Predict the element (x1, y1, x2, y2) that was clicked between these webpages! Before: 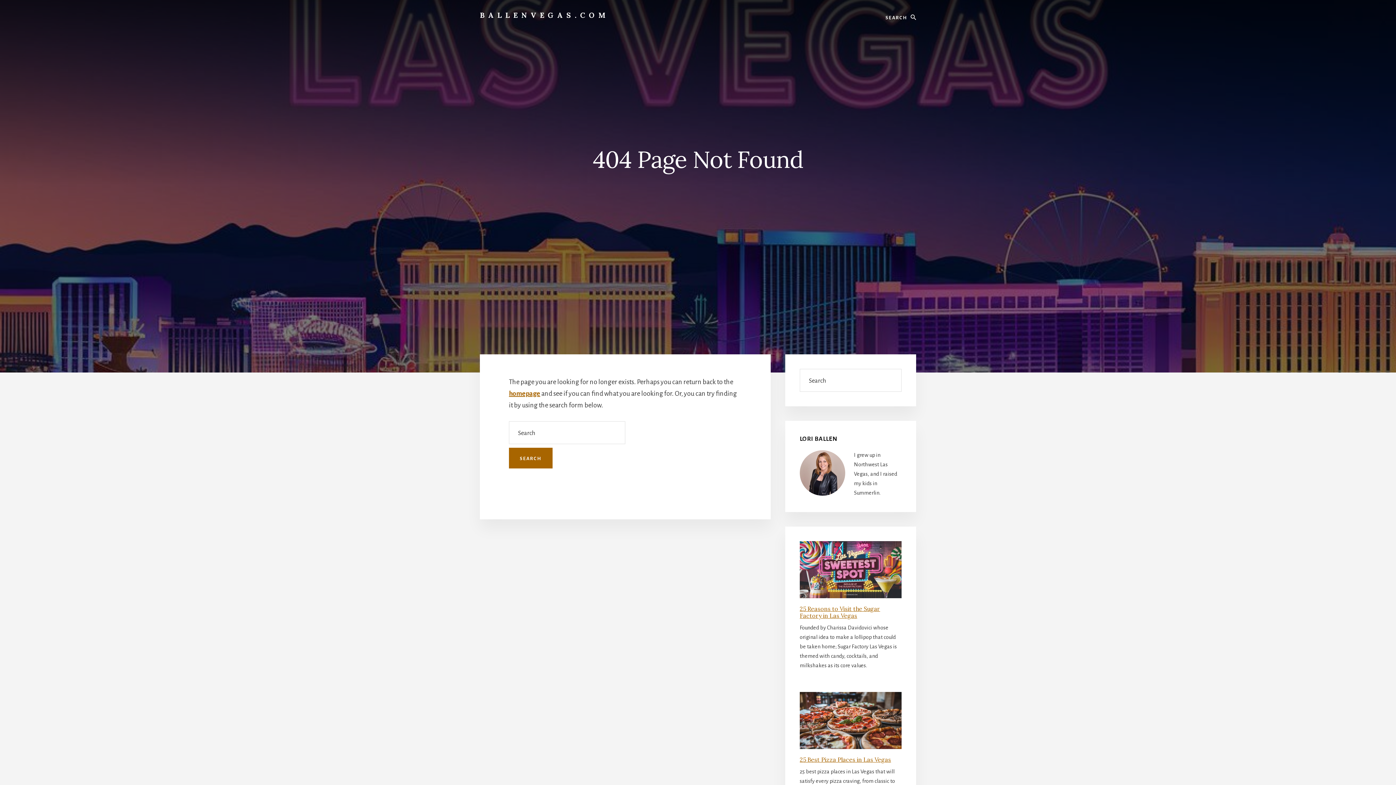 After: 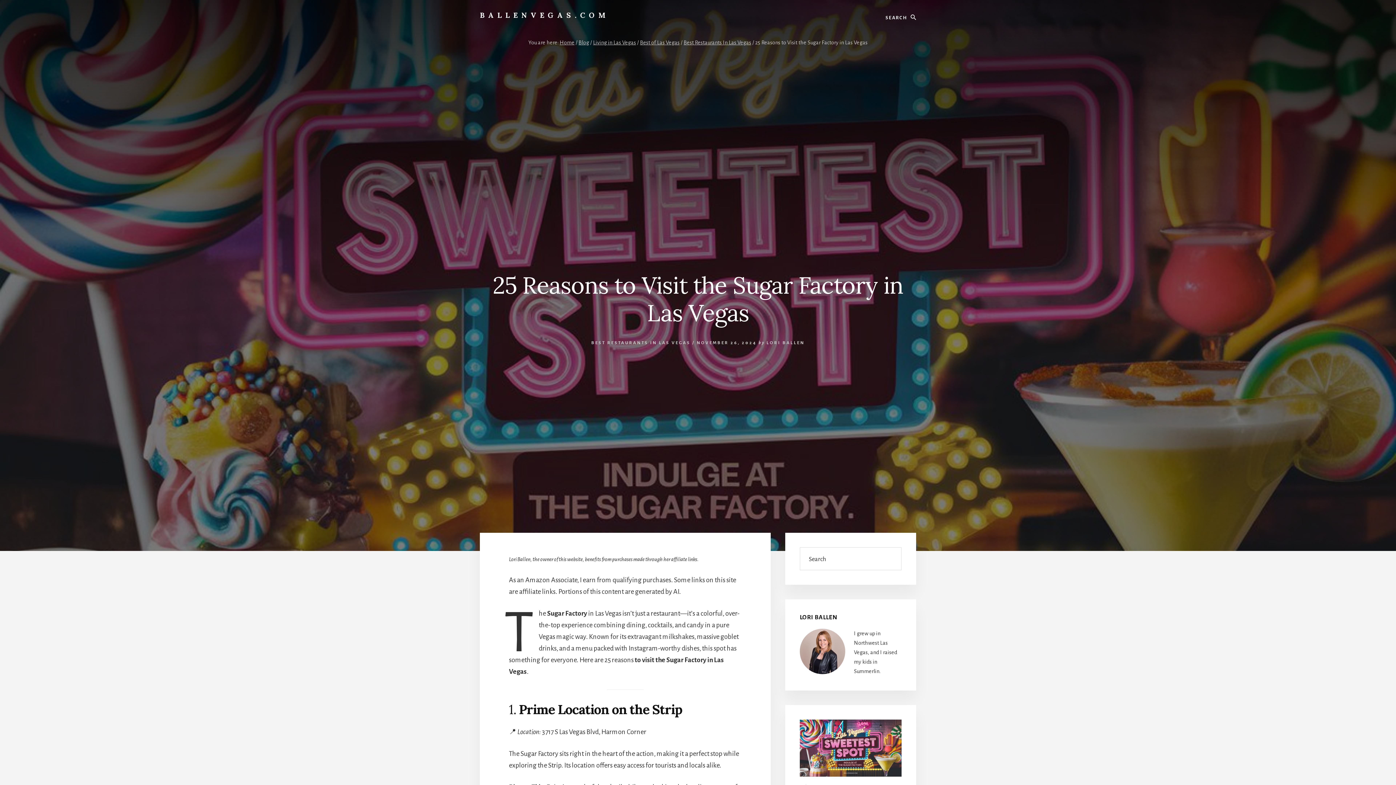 Action: bbox: (800, 541, 901, 601)